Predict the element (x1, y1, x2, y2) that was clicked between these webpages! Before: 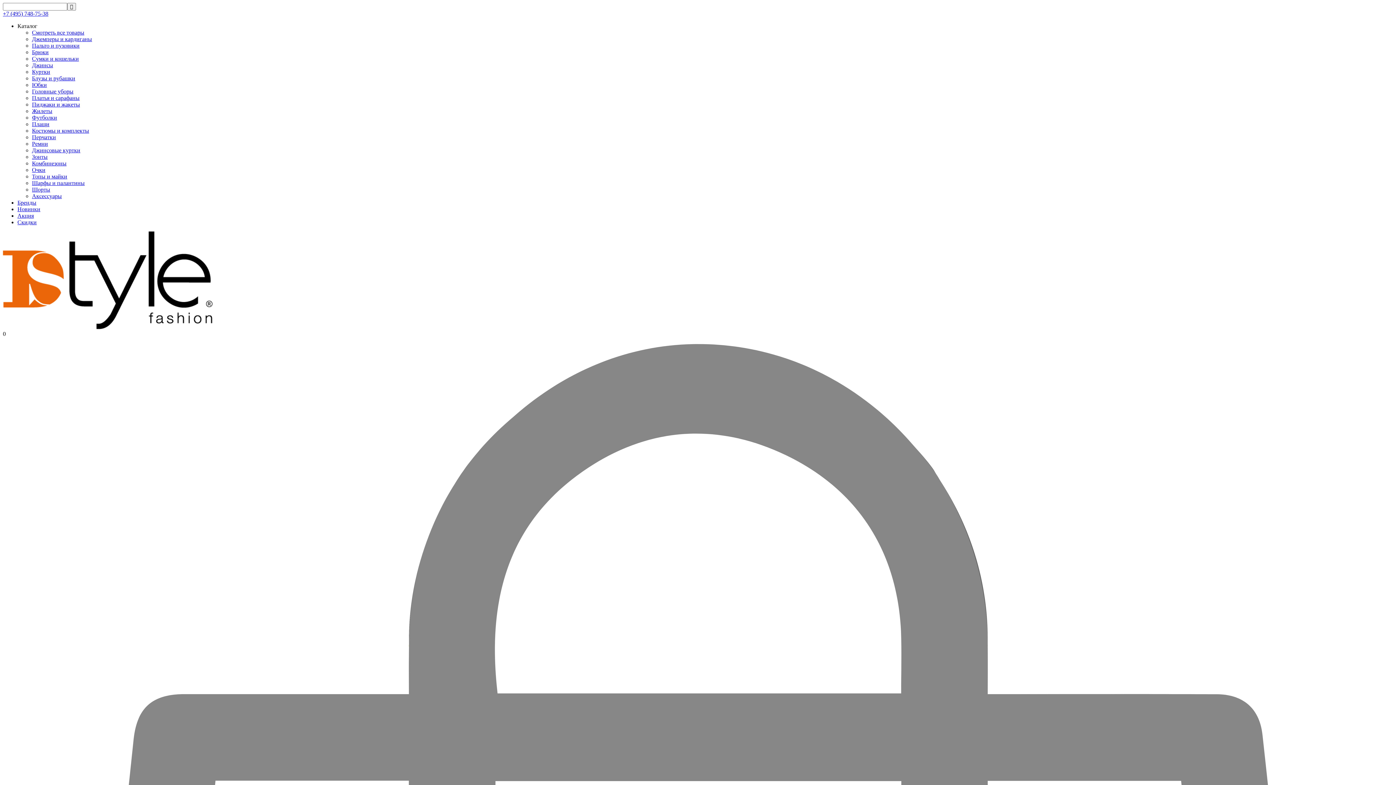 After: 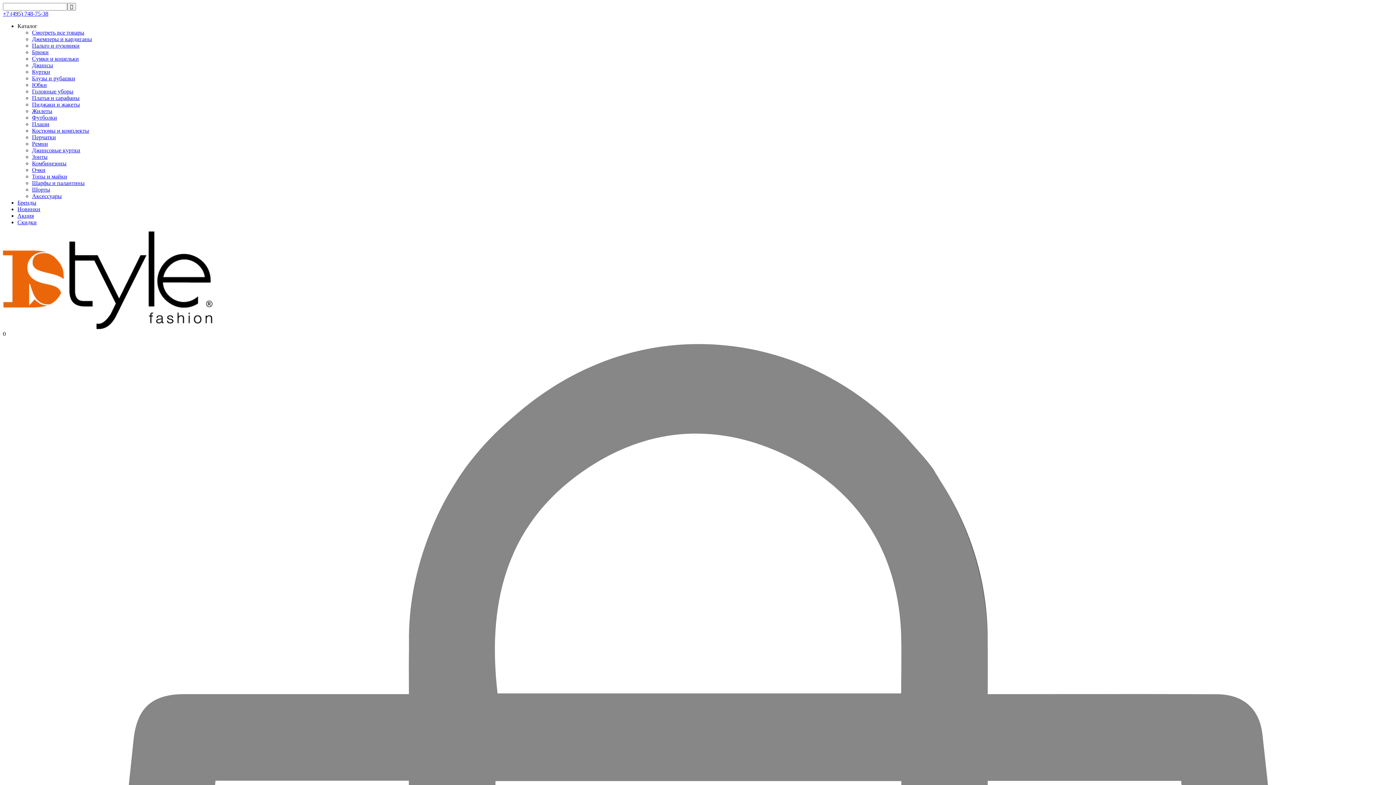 Action: bbox: (32, 49, 48, 55) label: Брюки